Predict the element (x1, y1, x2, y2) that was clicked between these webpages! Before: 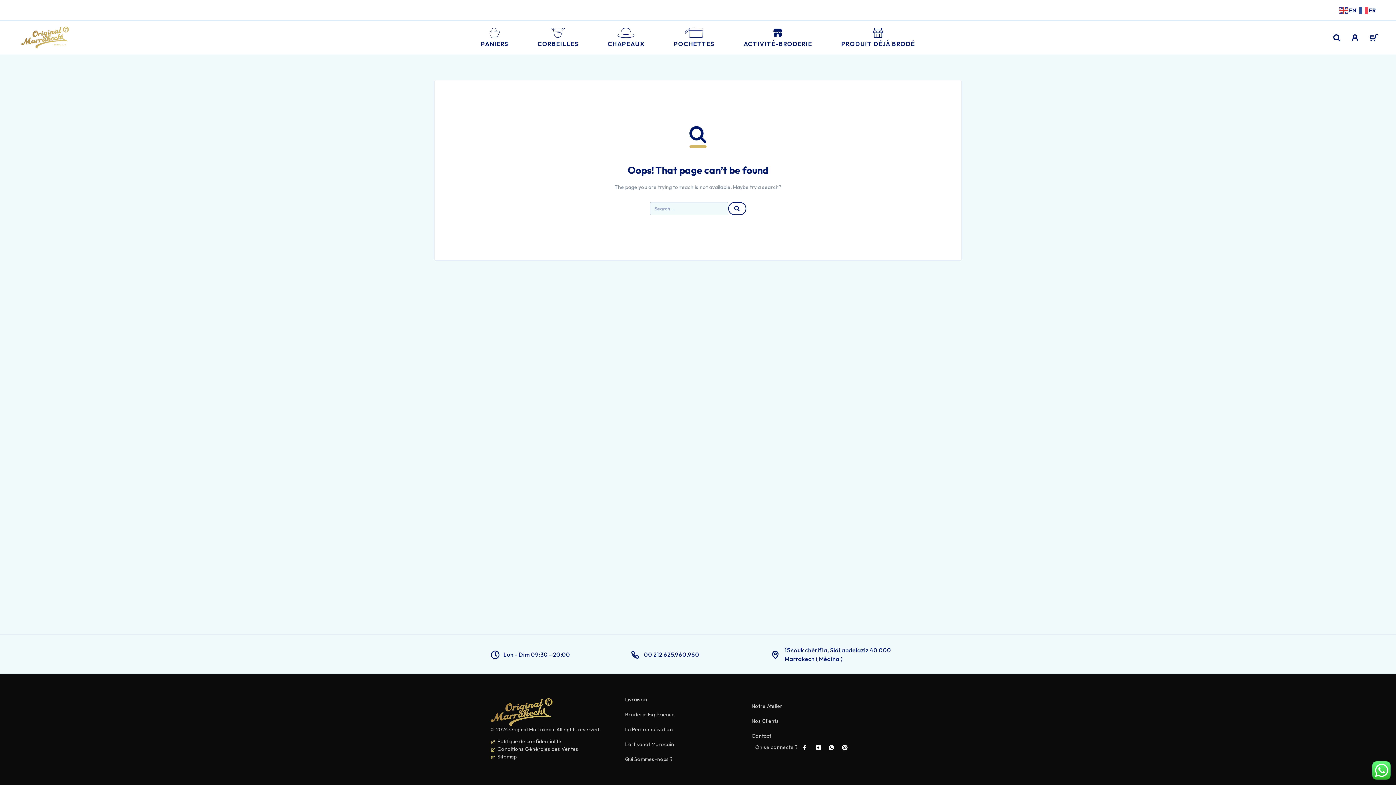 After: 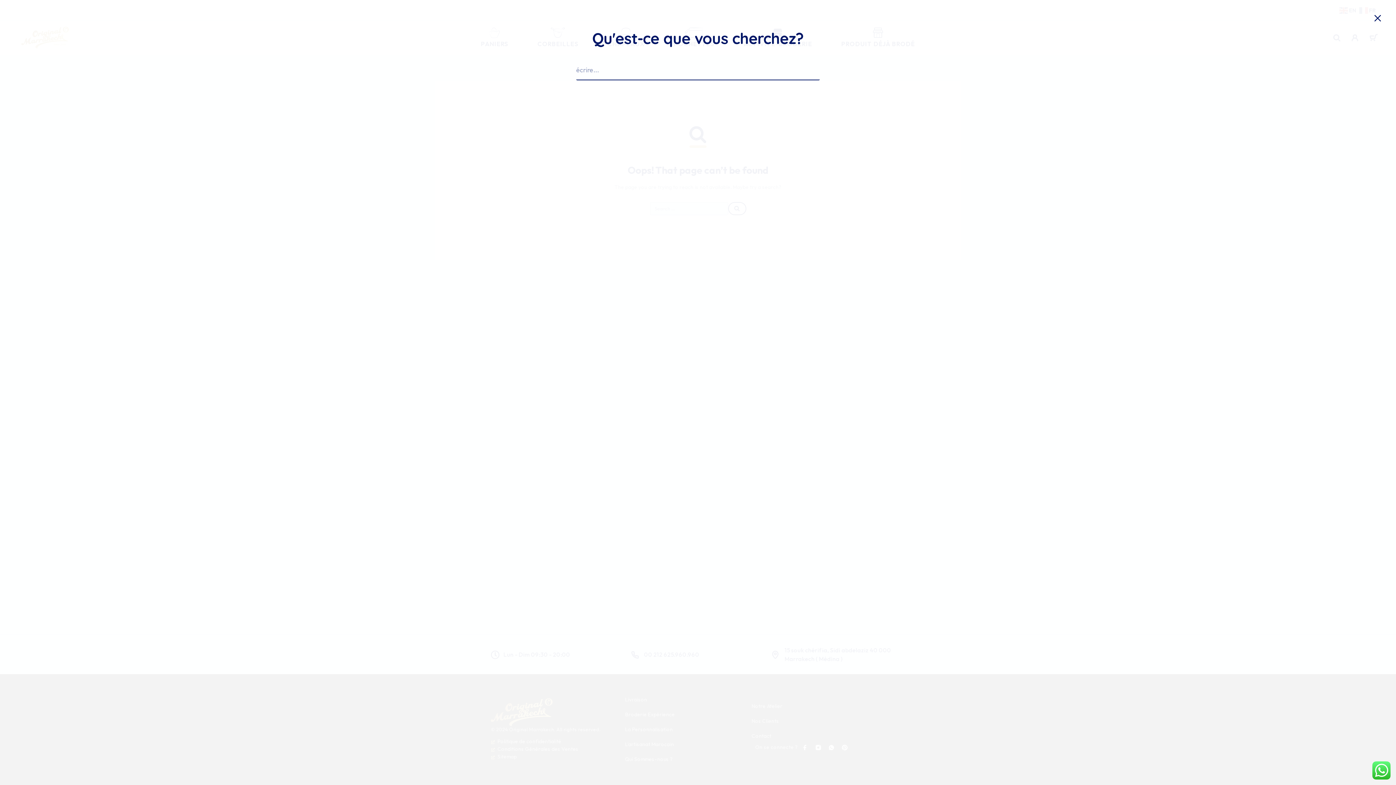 Action: bbox: (1328, 28, 1346, 47)